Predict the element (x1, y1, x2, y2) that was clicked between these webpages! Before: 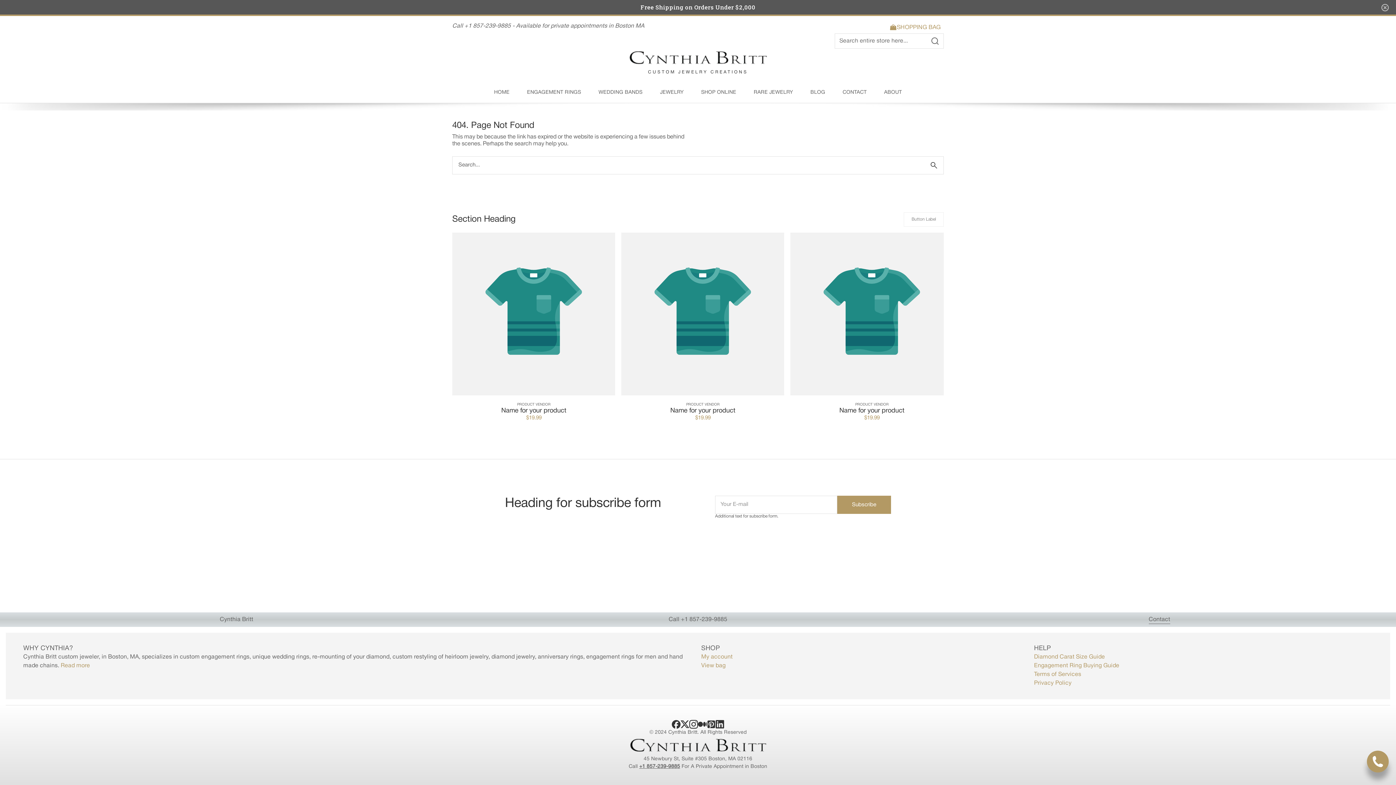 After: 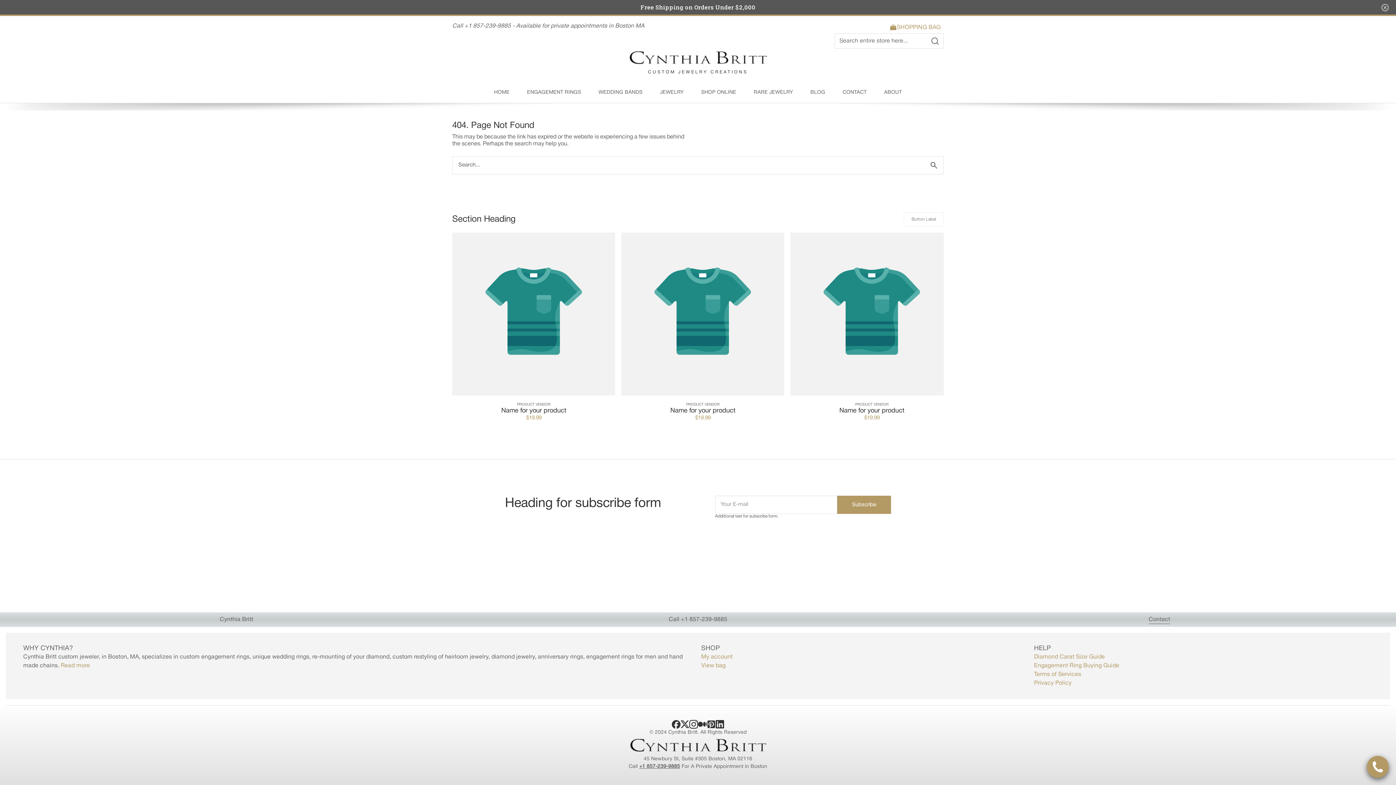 Action: bbox: (639, 764, 680, 769) label: +1 857-239-9885